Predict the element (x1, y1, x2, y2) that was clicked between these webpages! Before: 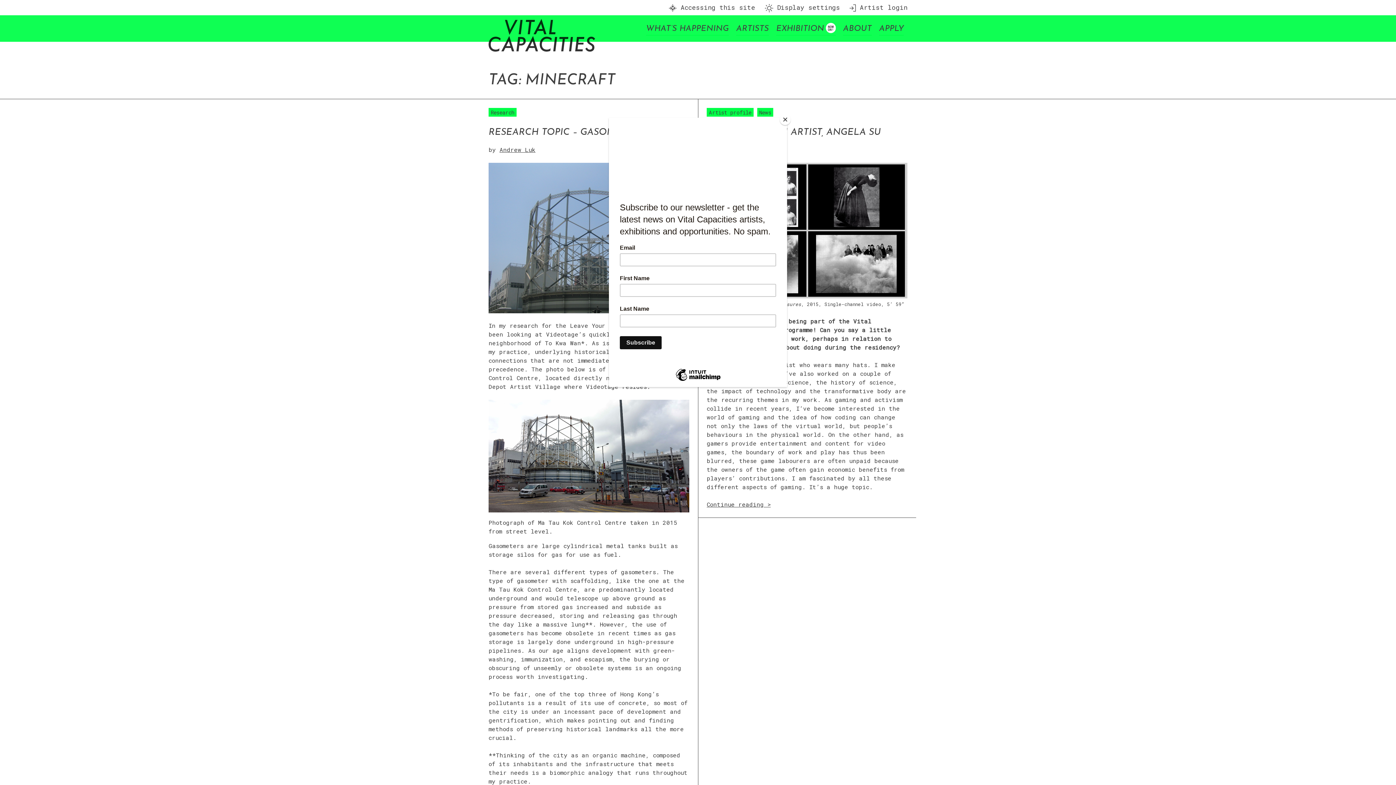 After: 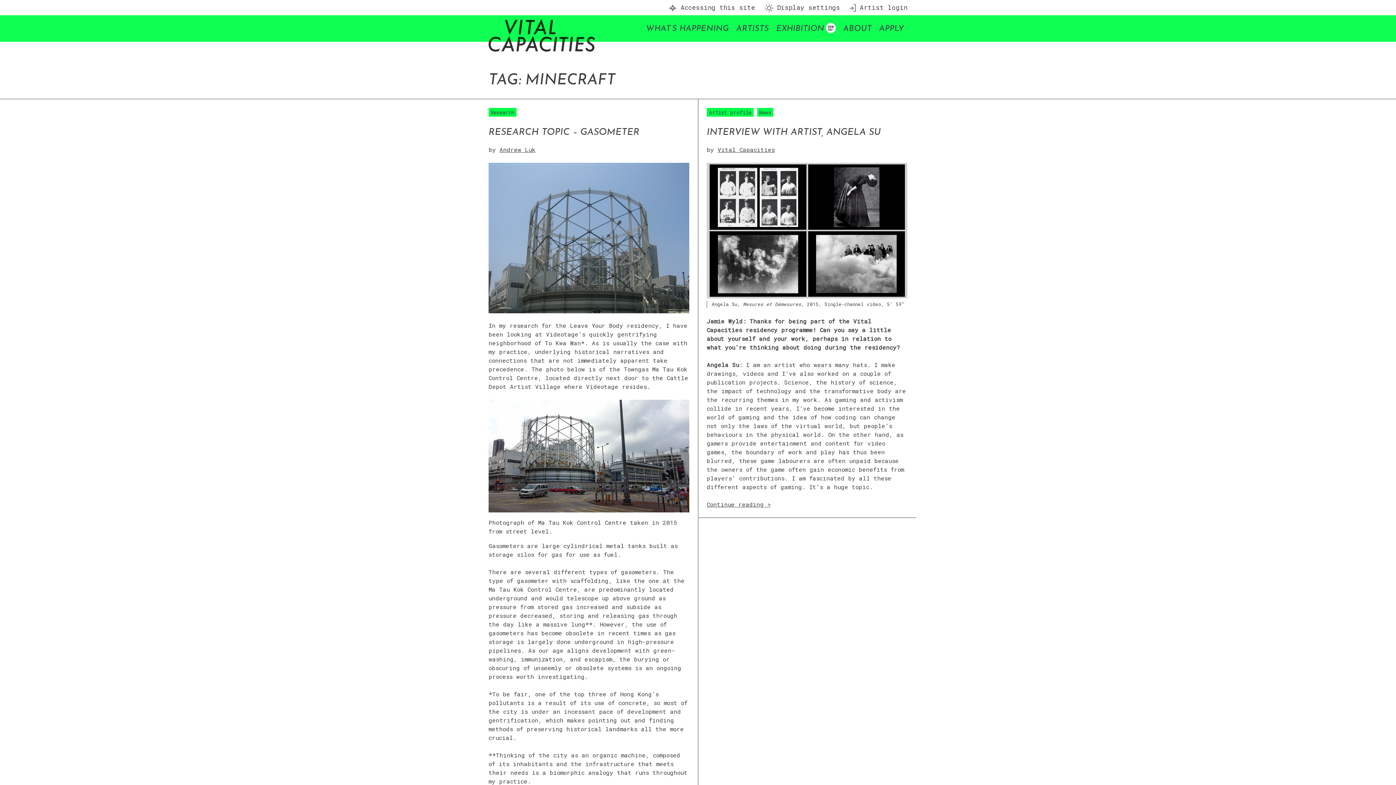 Action: bbox: (780, 114, 790, 125) label: Close